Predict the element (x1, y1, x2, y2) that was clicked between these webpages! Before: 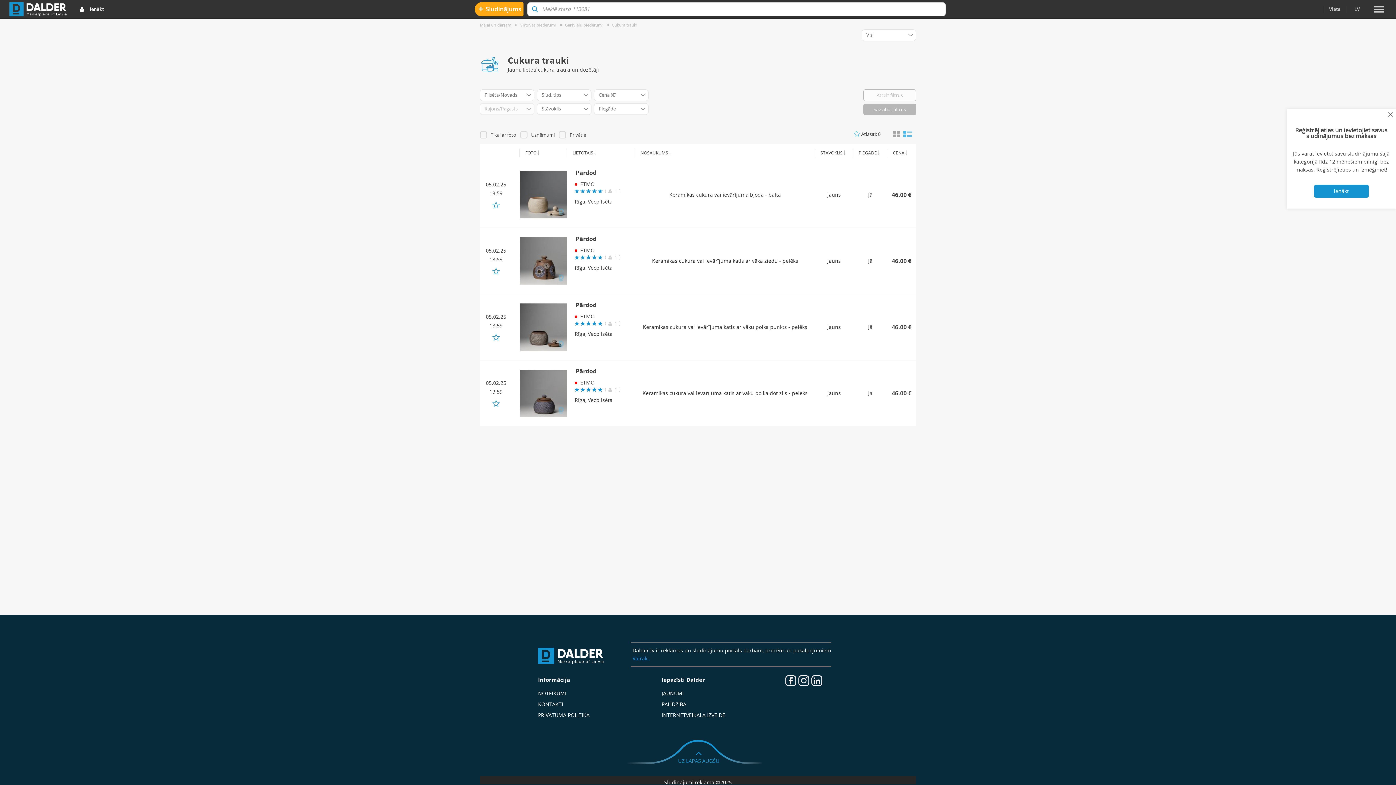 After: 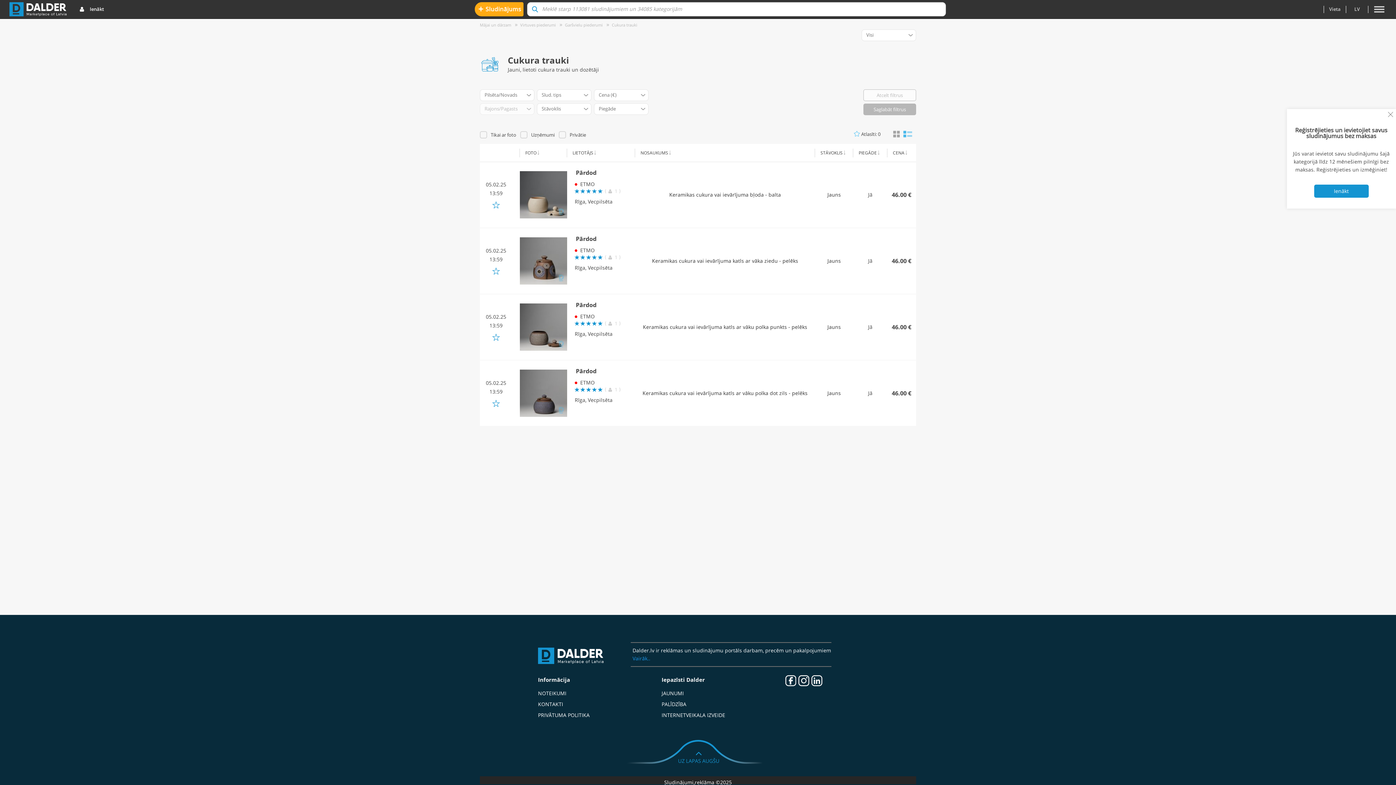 Action: bbox: (527, 2, 538, 16)